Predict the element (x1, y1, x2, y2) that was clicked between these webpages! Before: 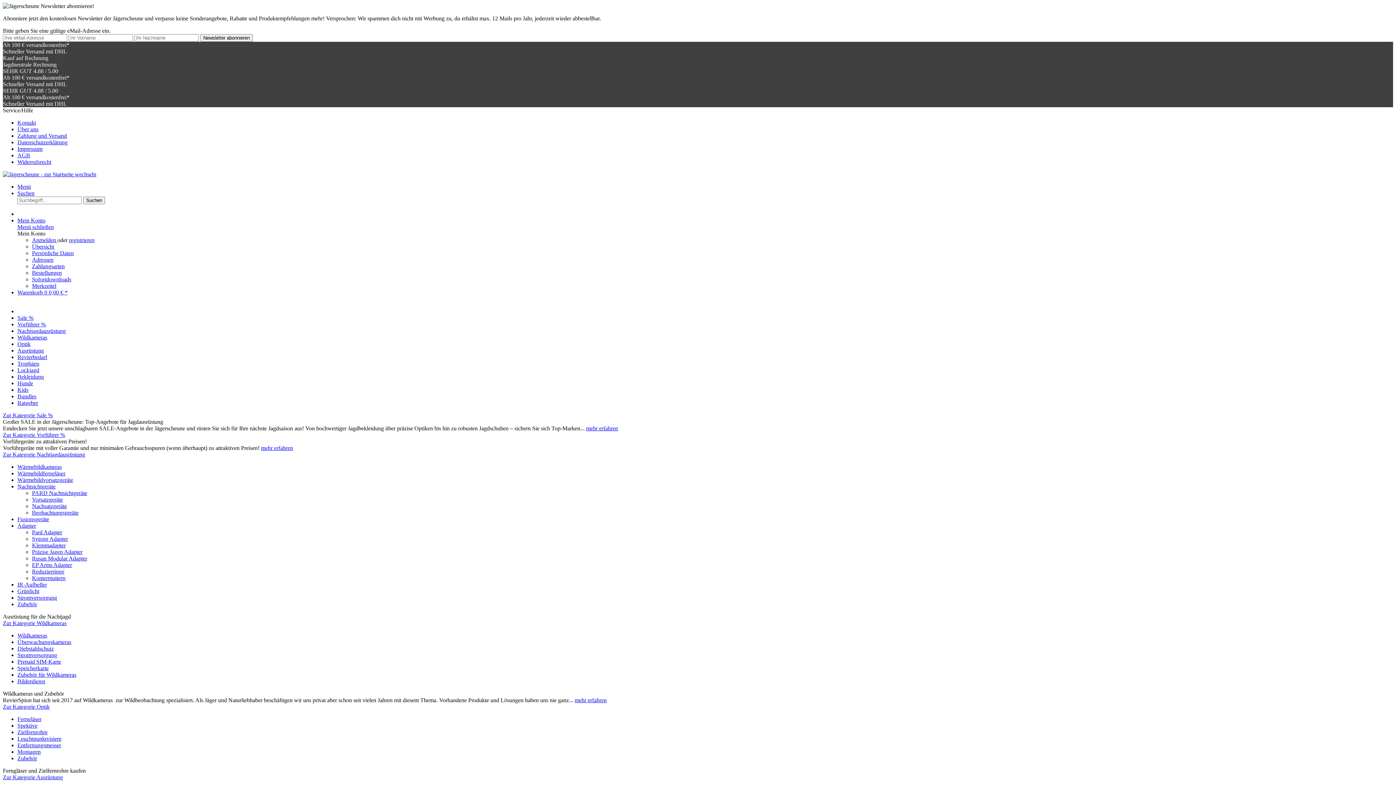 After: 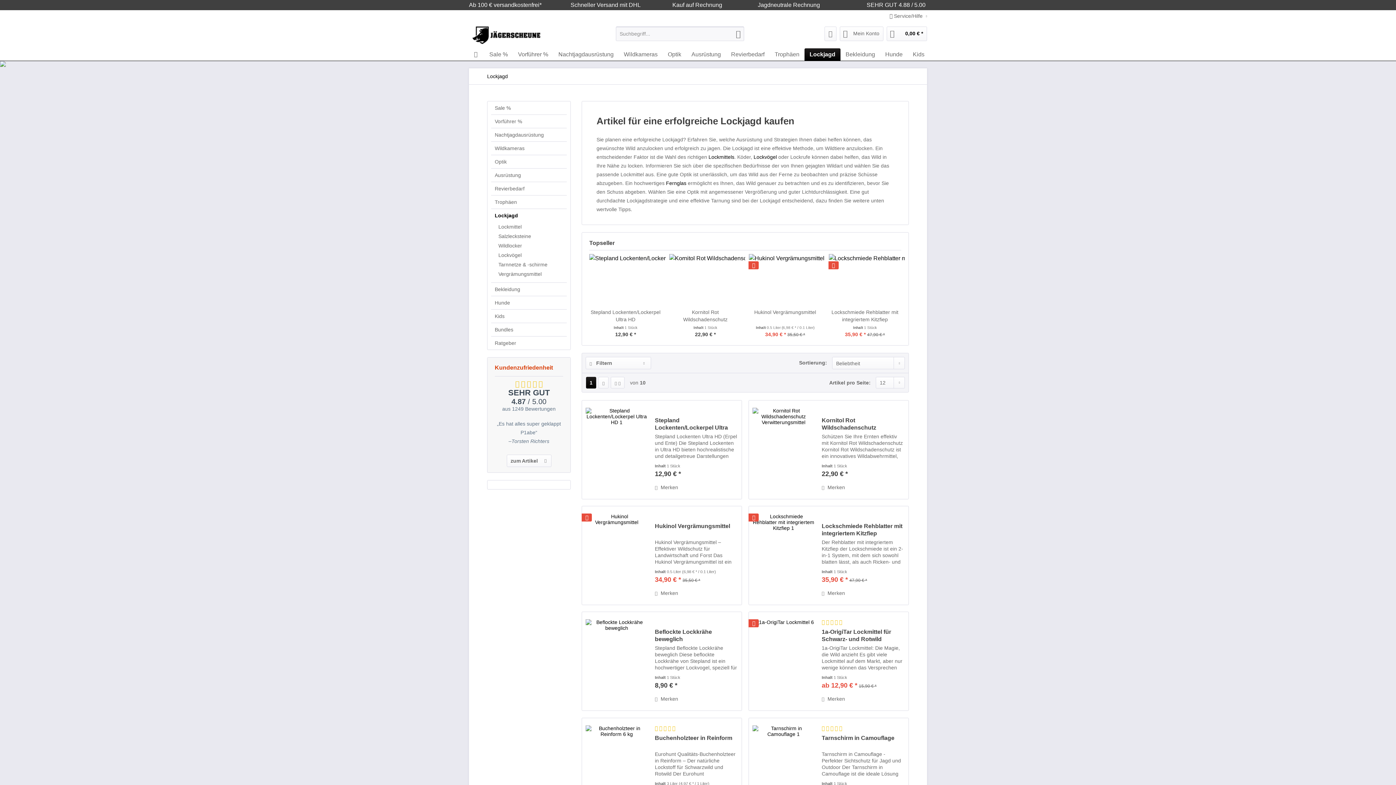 Action: bbox: (17, 367, 39, 373) label: Lockjagd